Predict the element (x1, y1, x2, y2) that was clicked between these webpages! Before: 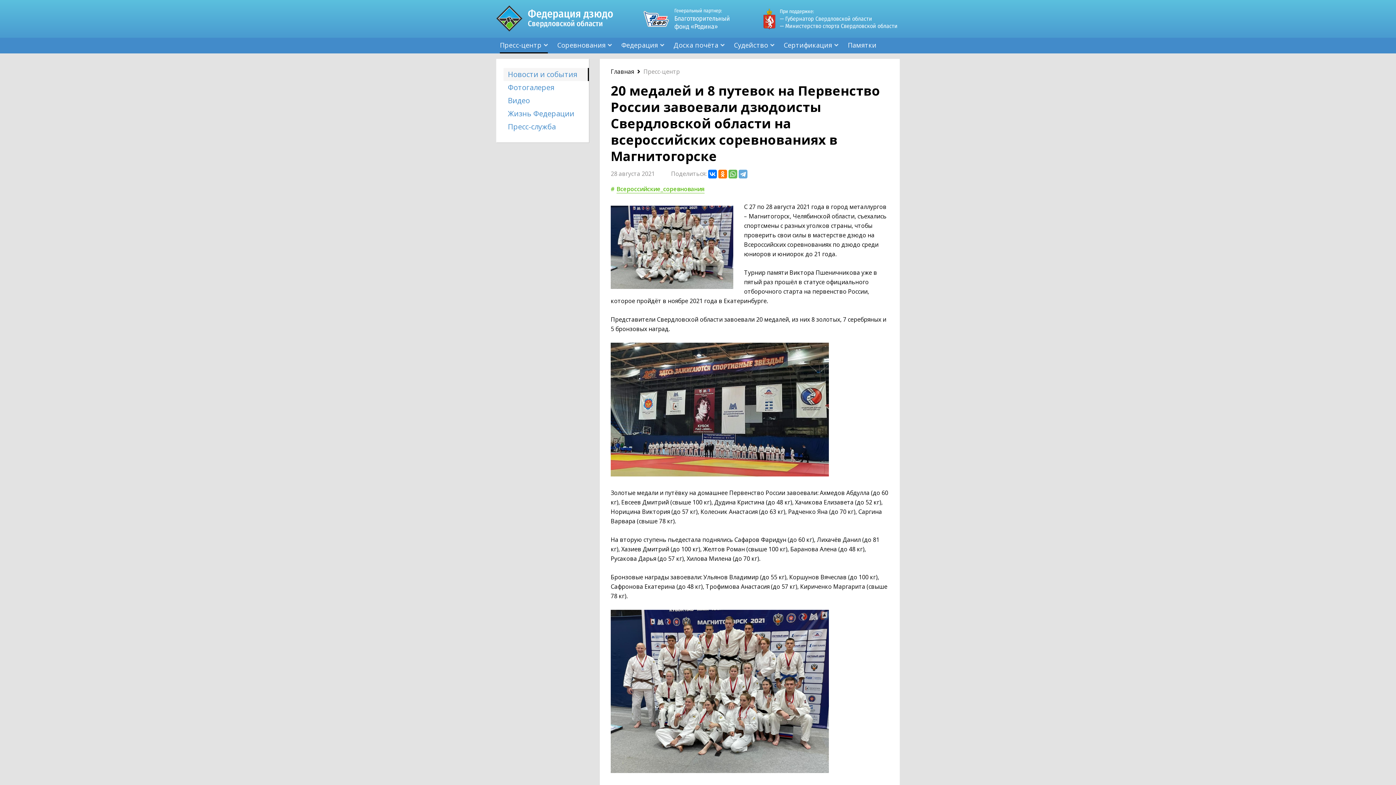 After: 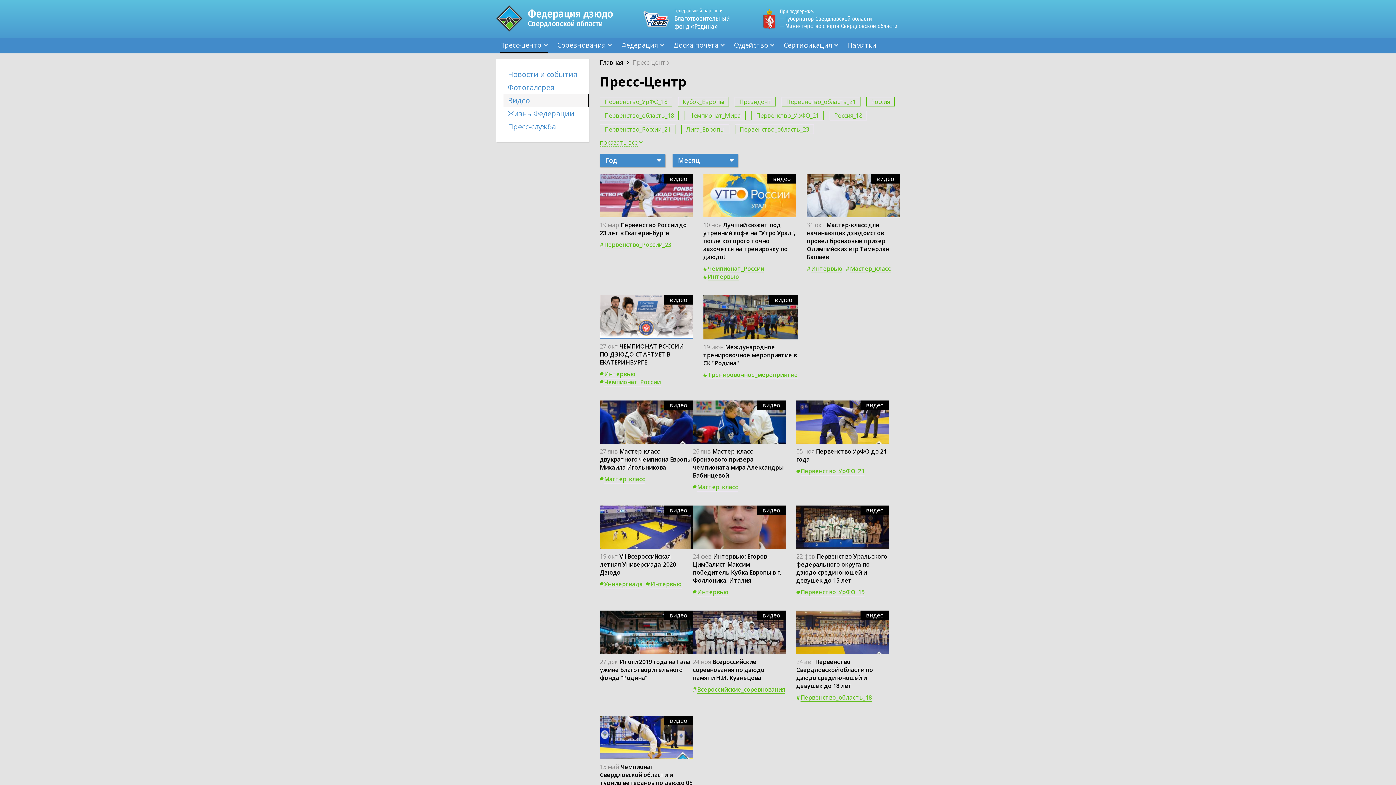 Action: bbox: (508, 95, 530, 105) label: Видео